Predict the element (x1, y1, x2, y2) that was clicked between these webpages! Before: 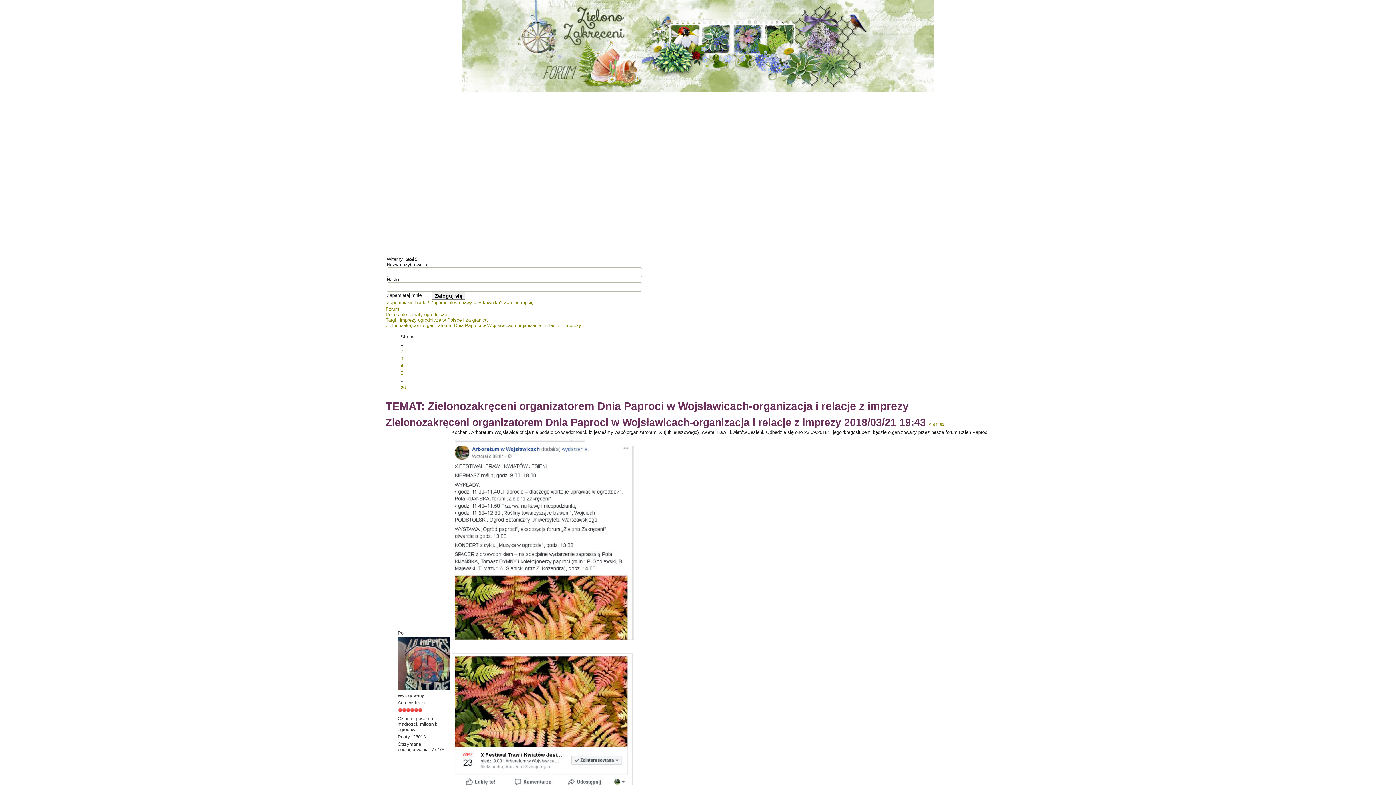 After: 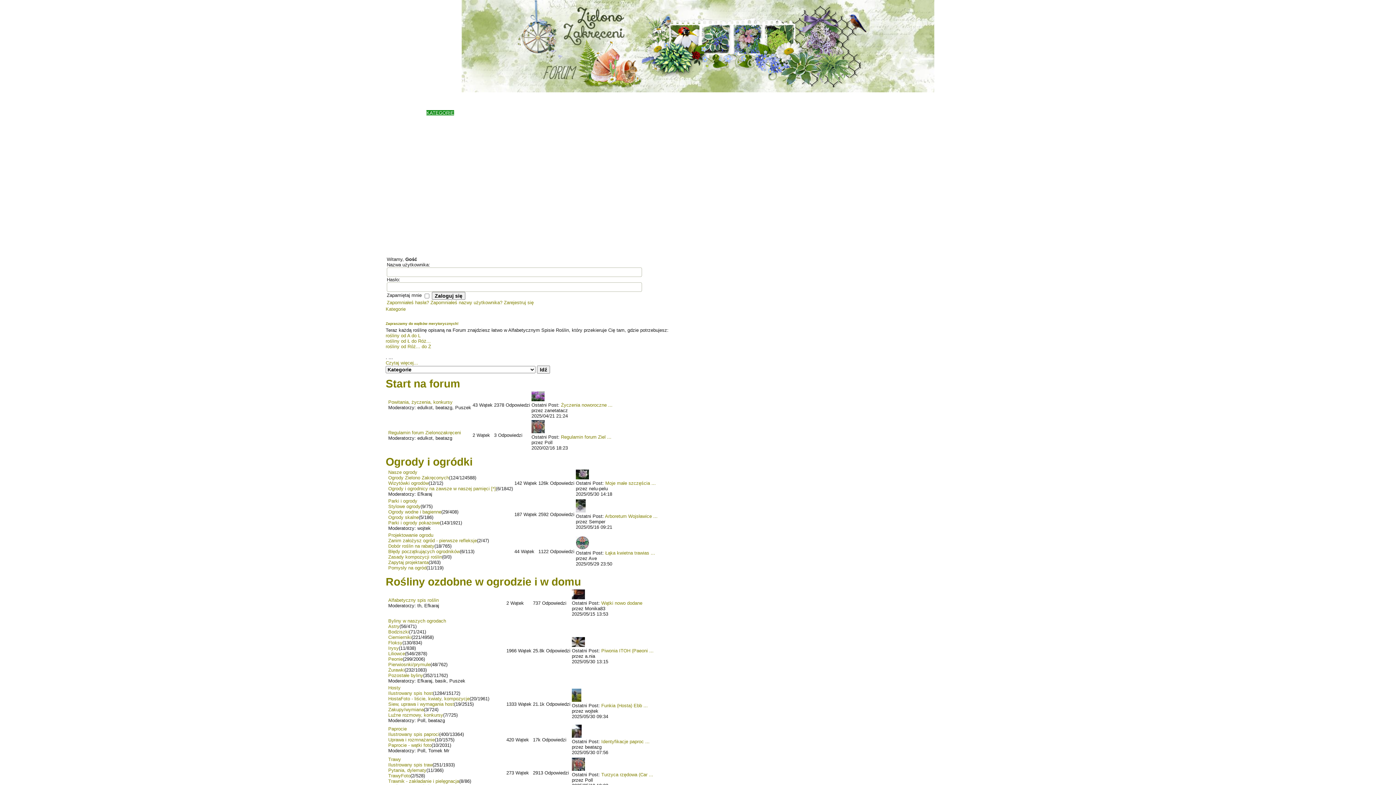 Action: label: KATEGORIE bbox: (426, 110, 454, 115)